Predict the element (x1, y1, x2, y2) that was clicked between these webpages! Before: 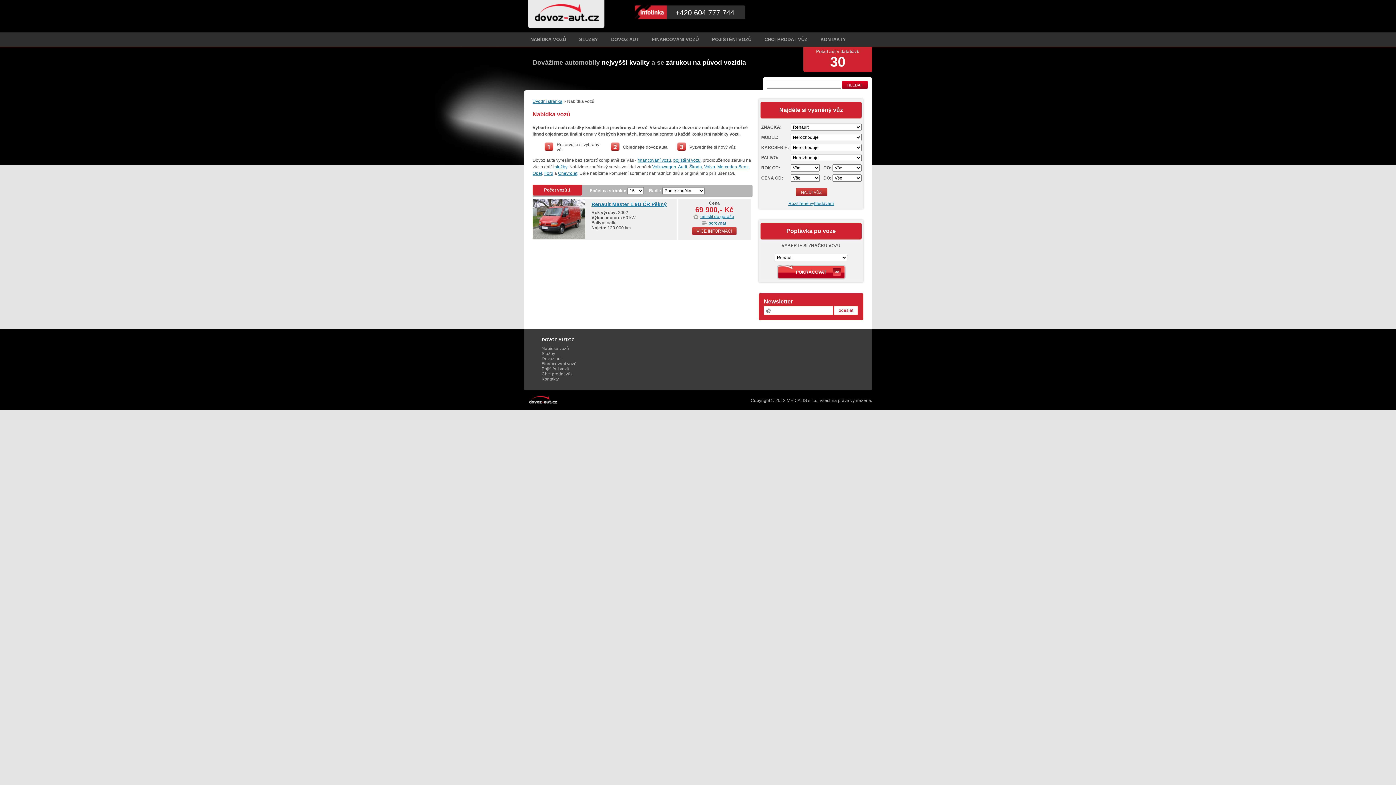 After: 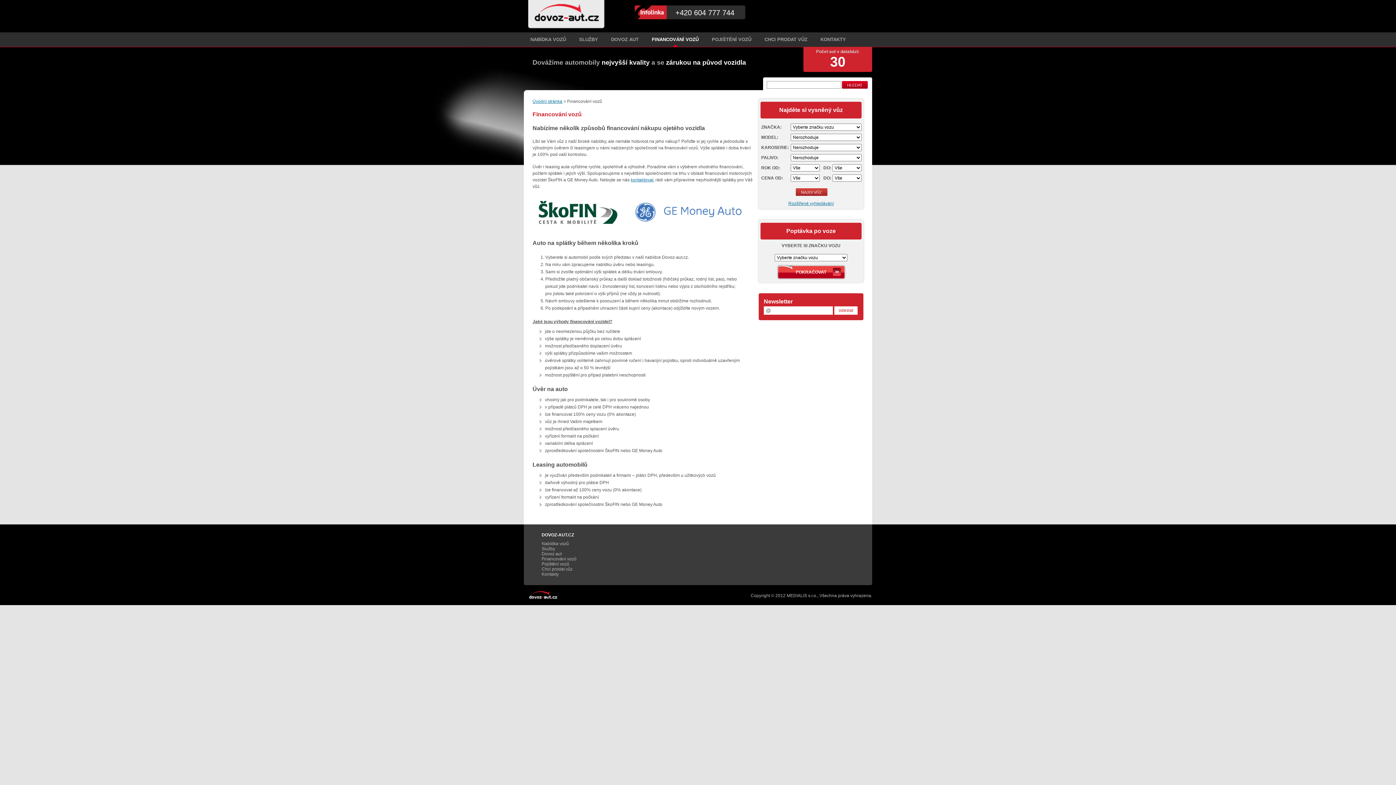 Action: label: FINANCOVÁNÍ VOZŮ bbox: (645, 32, 705, 46)